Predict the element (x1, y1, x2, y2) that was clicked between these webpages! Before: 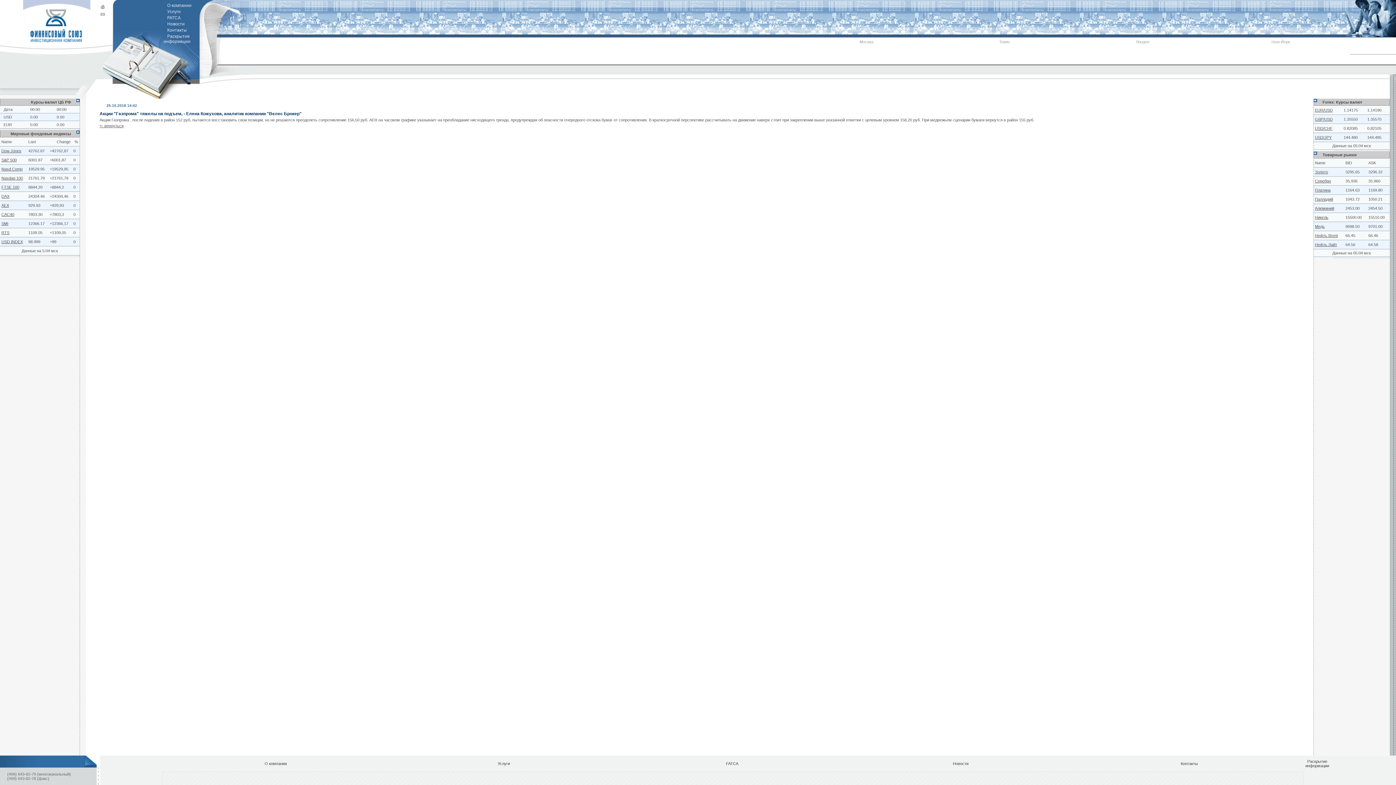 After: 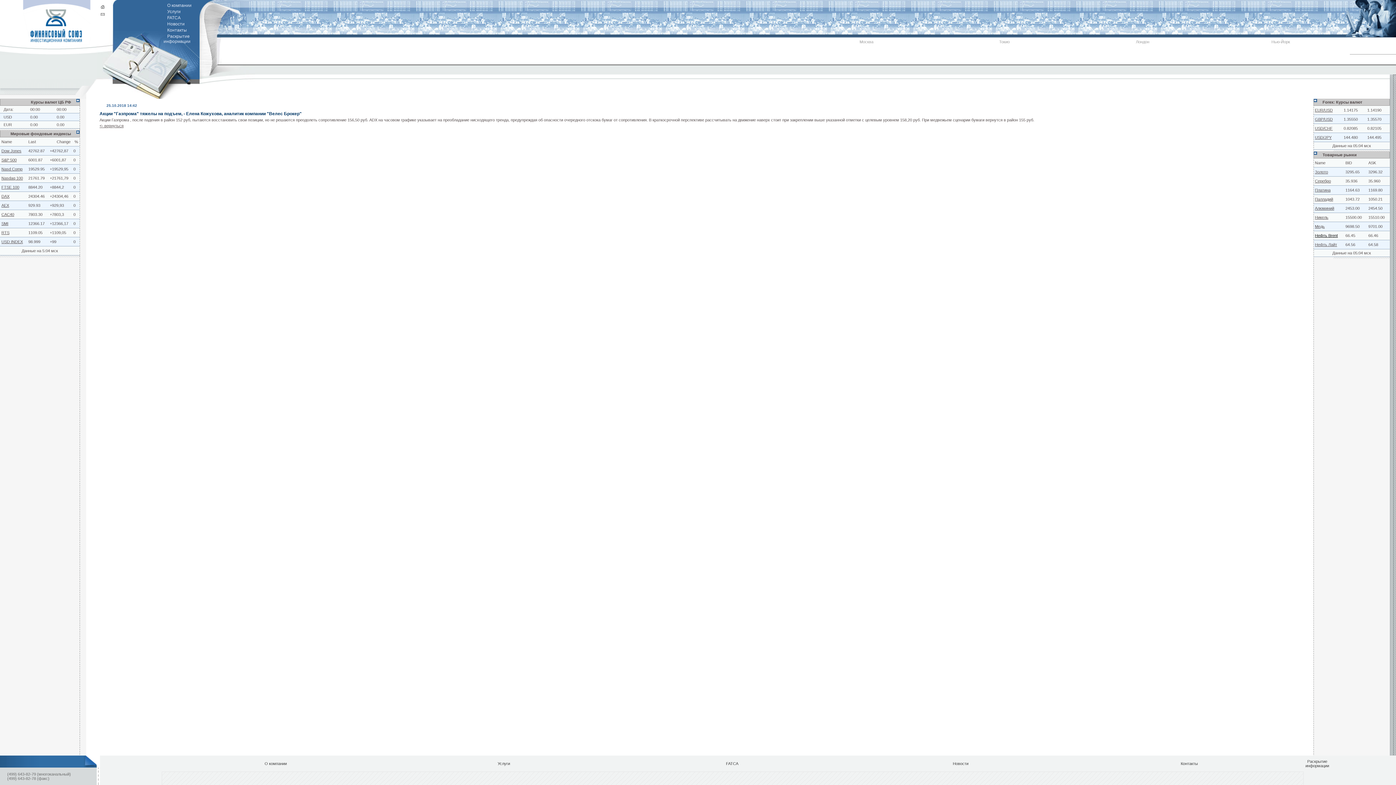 Action: label: Нефть Brent bbox: (1315, 233, 1338, 237)